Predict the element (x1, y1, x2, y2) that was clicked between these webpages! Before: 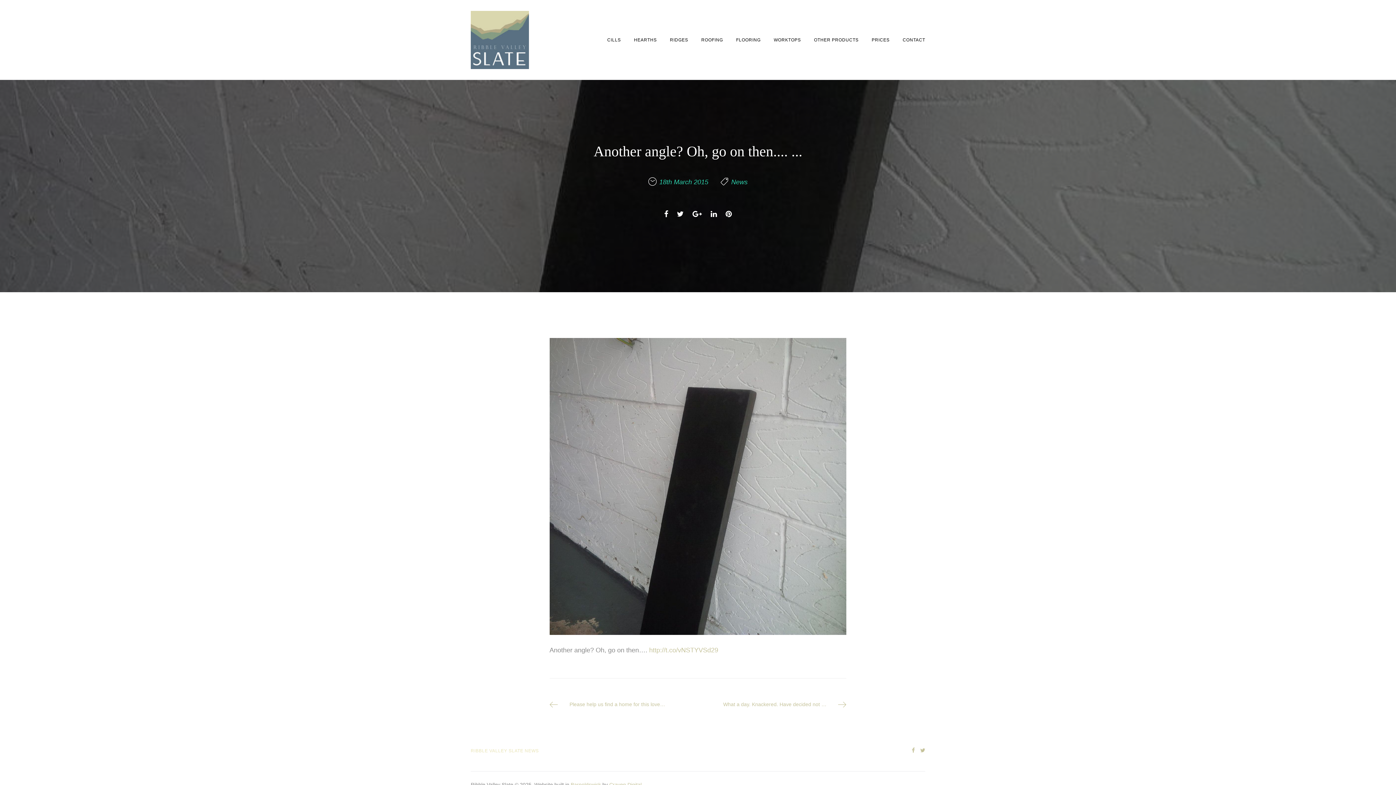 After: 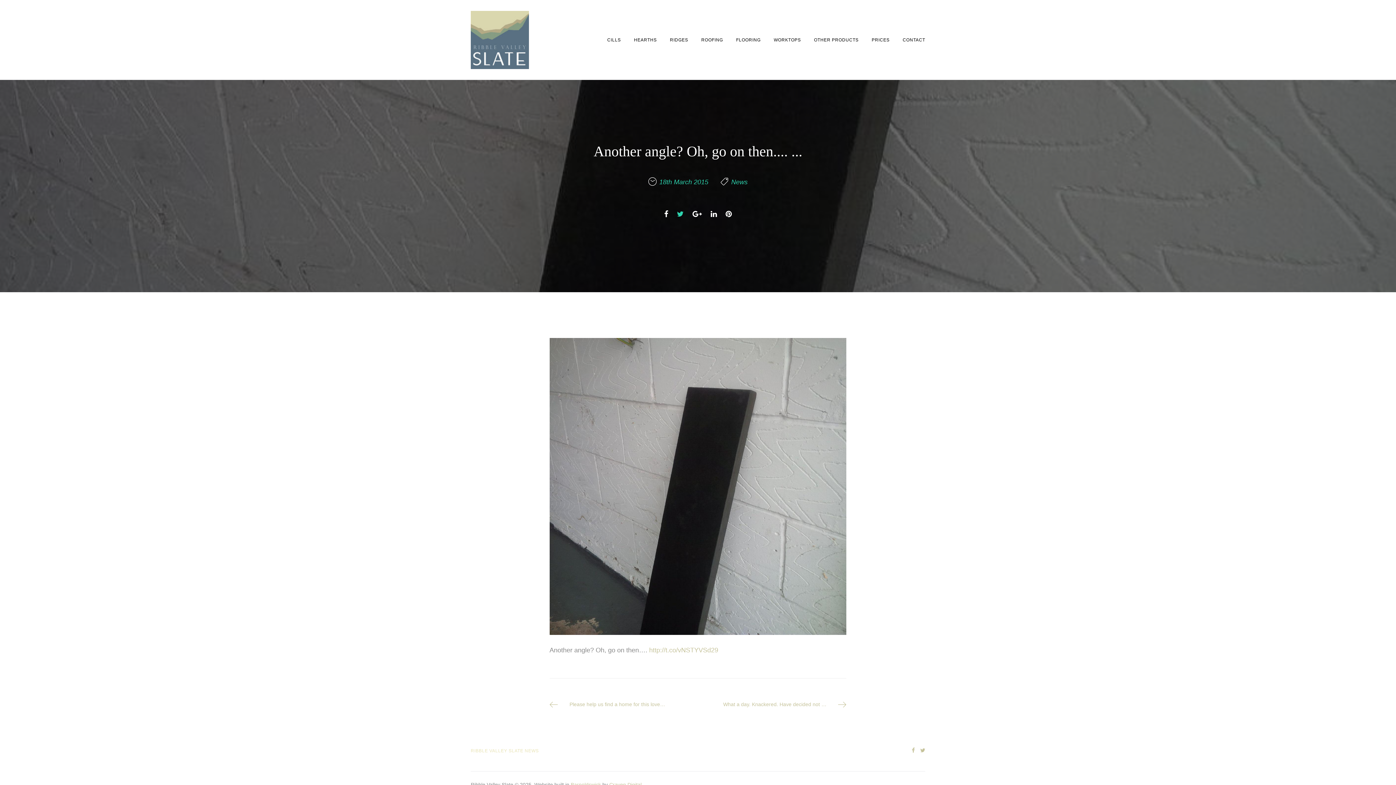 Action: bbox: (677, 208, 684, 219) label: Twitter